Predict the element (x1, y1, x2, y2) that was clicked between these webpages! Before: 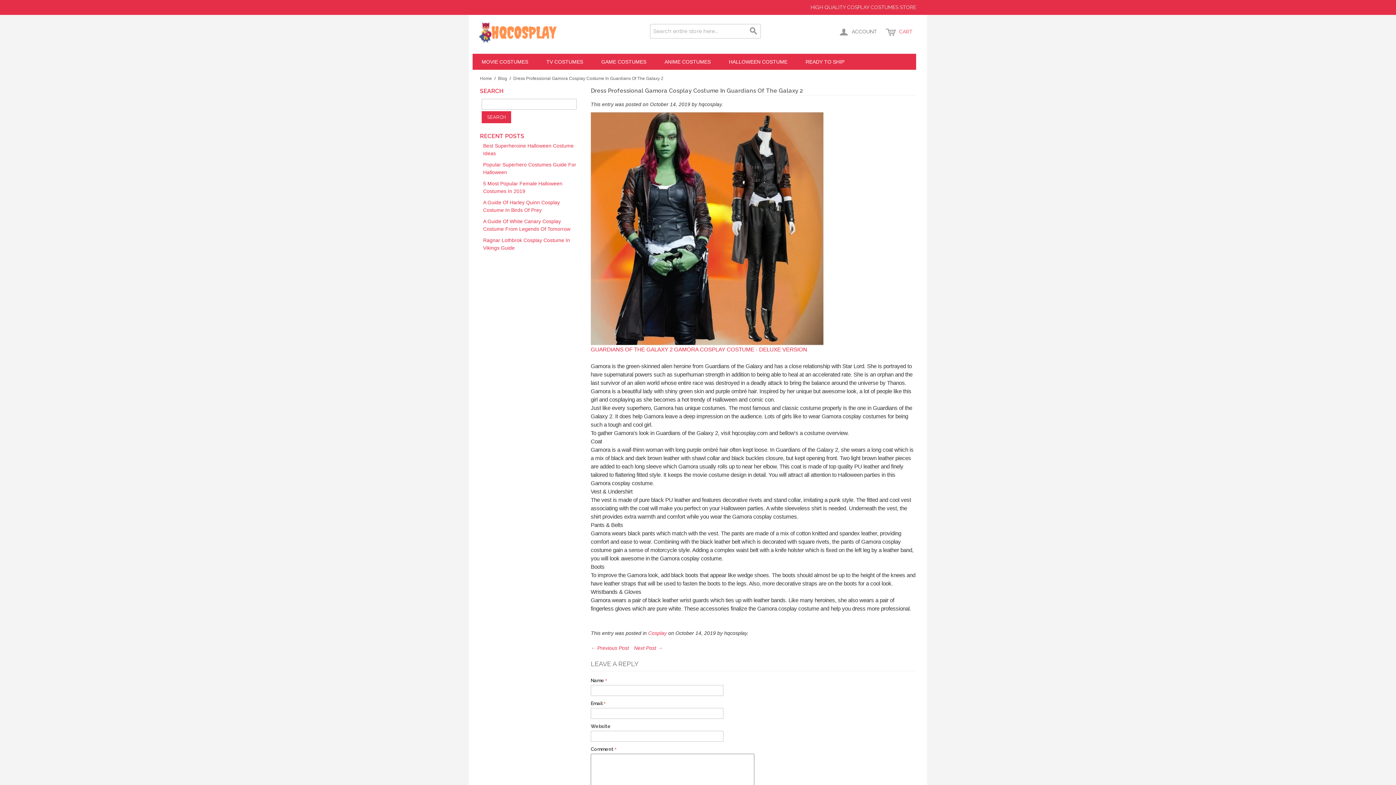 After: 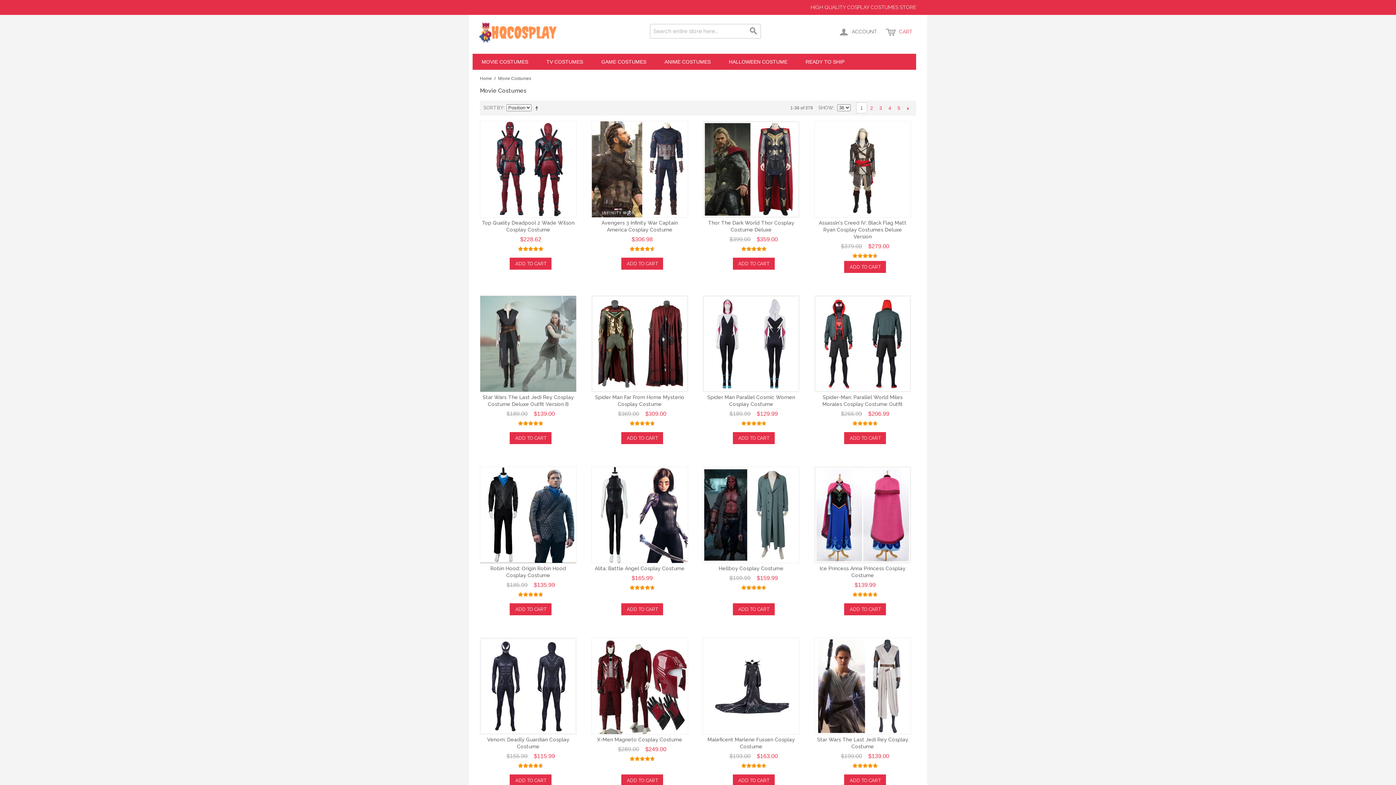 Action: label: MOVIE COSTUMES bbox: (472, 53, 537, 69)